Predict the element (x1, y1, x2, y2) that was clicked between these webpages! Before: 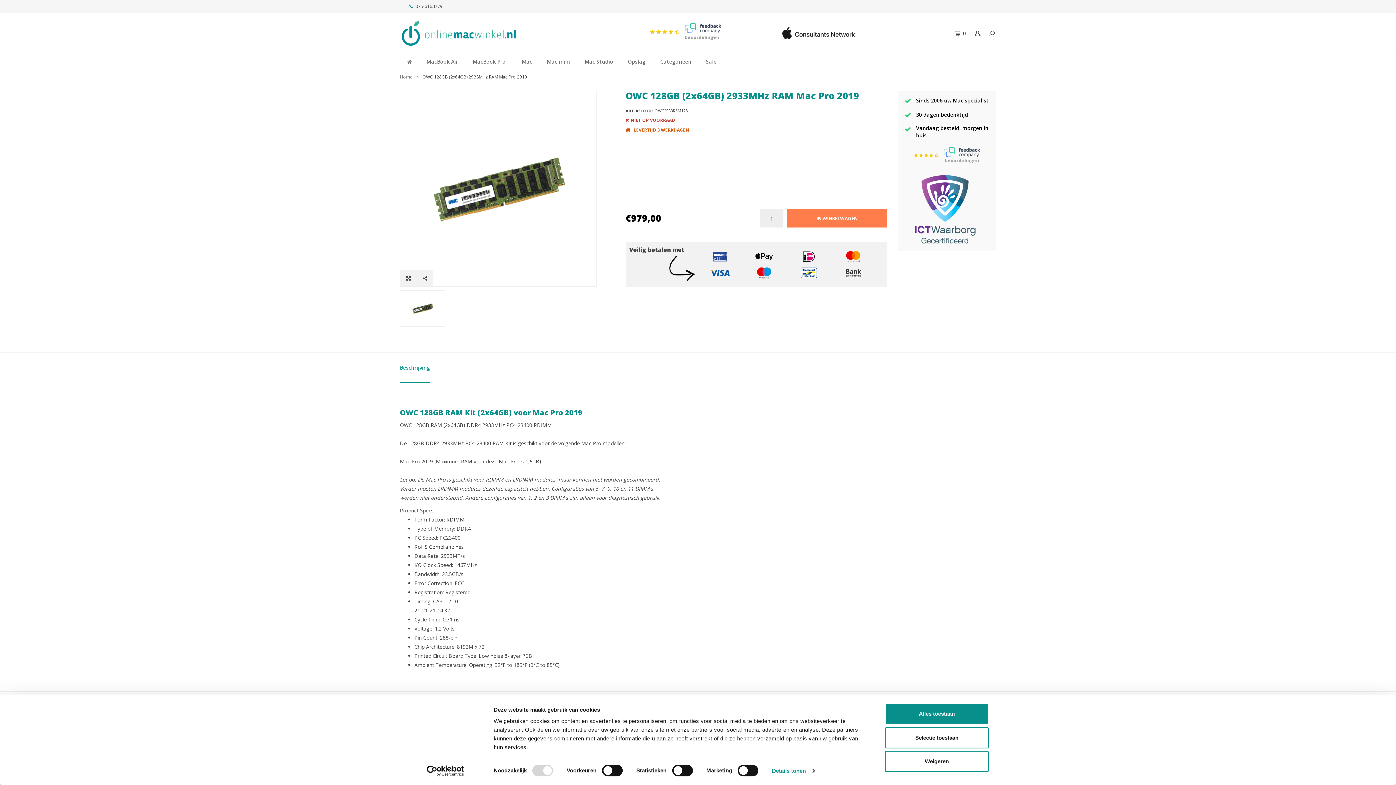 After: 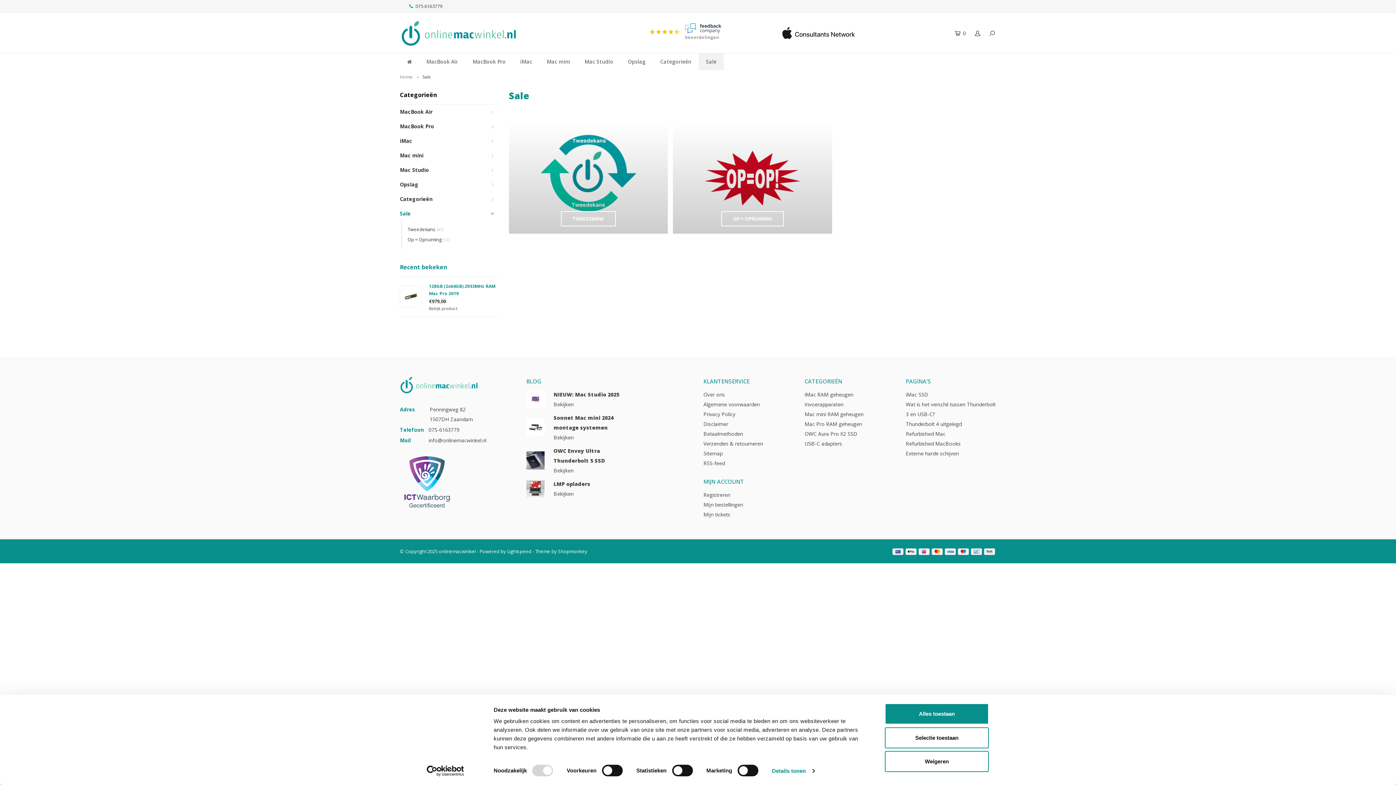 Action: bbox: (698, 53, 724, 70) label: Sale